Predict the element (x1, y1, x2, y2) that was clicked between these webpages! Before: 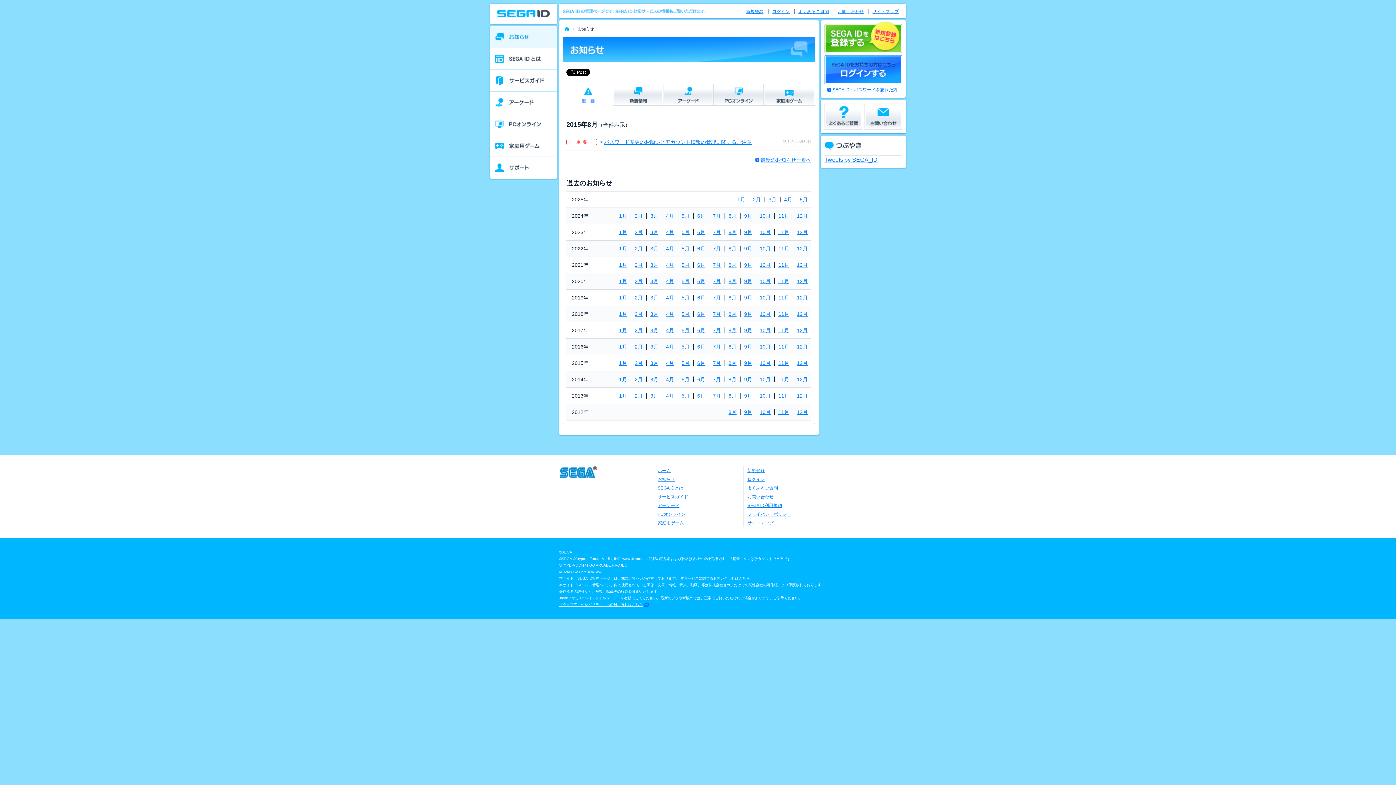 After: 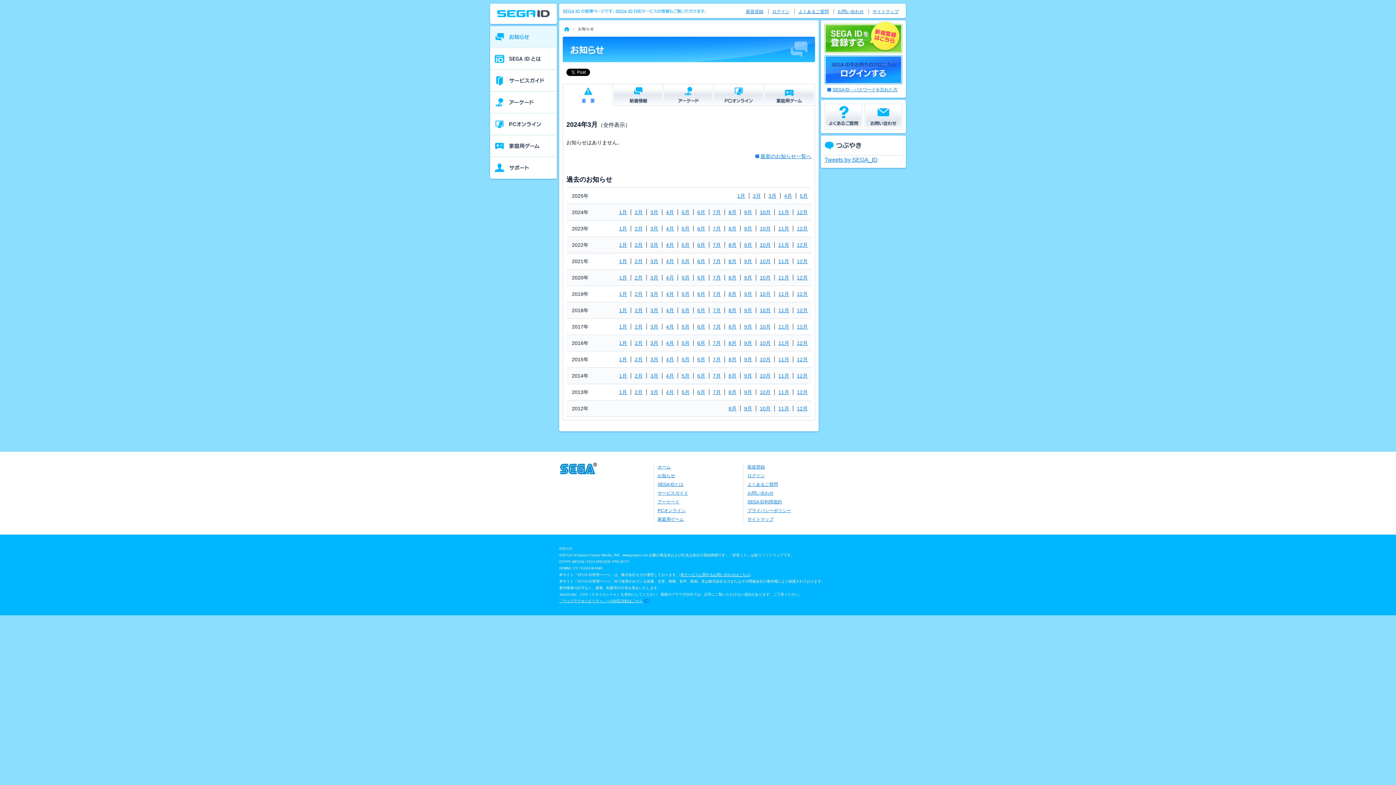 Action: label: 3月 bbox: (646, 212, 662, 218)